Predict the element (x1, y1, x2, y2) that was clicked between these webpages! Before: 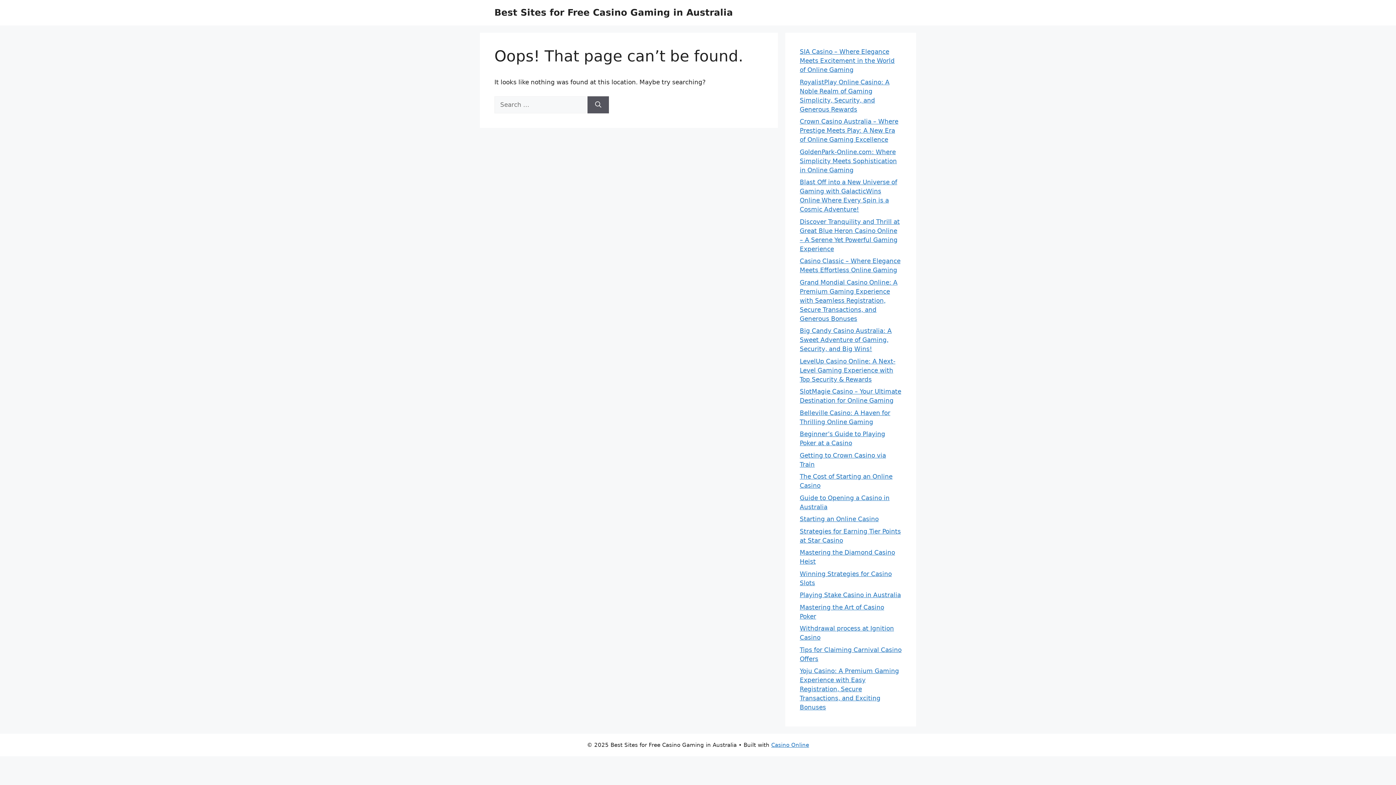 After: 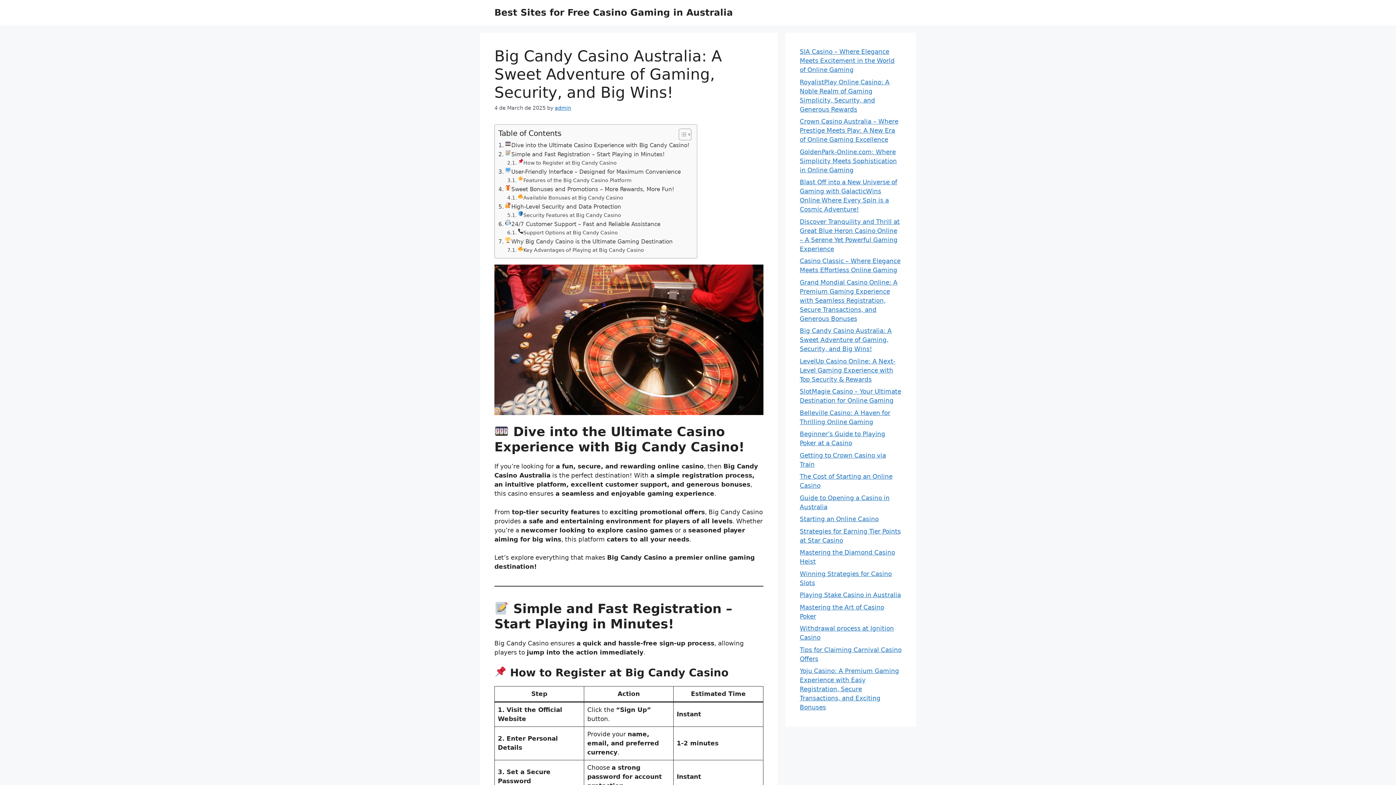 Action: bbox: (800, 327, 892, 352) label: Big Candy Casino Australia: A Sweet Adventure of Gaming, Security, and Big Wins!